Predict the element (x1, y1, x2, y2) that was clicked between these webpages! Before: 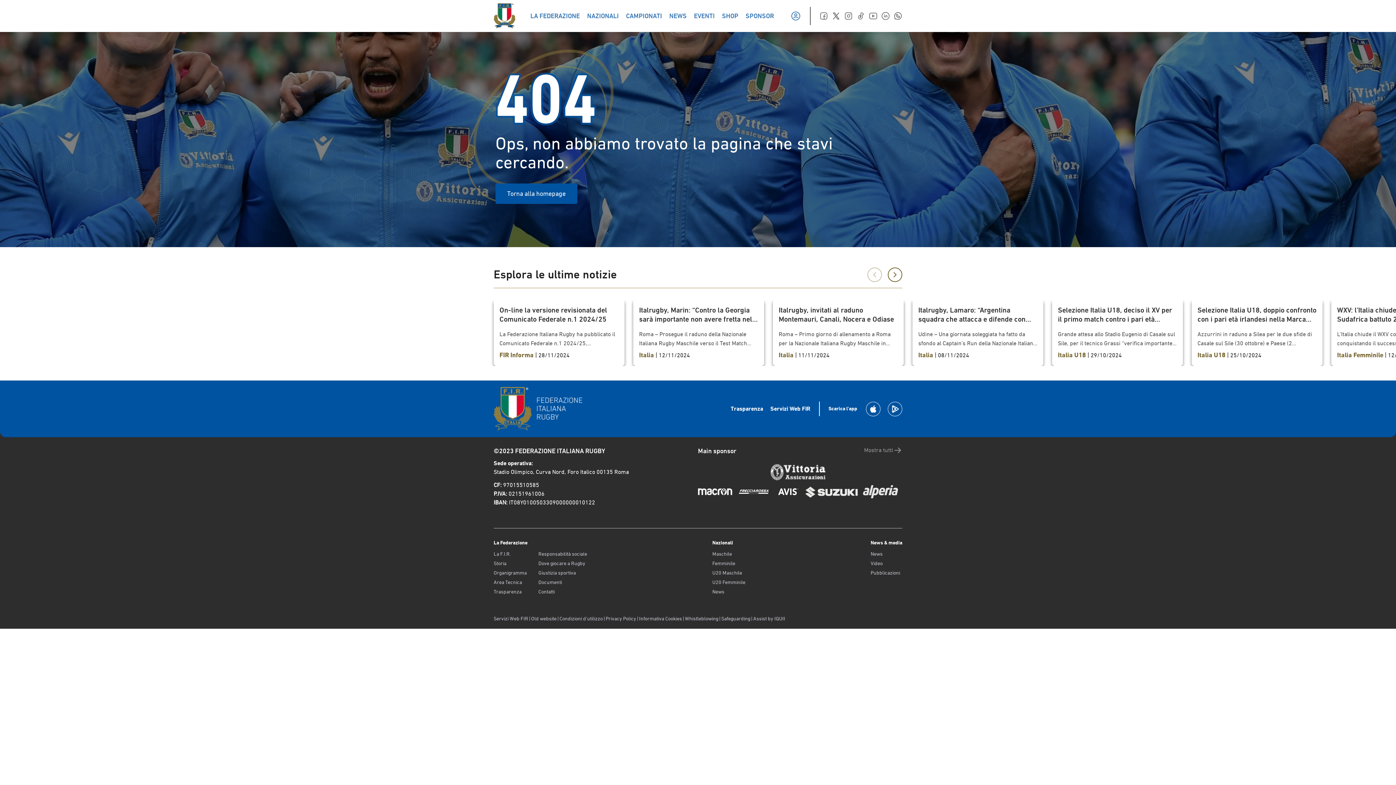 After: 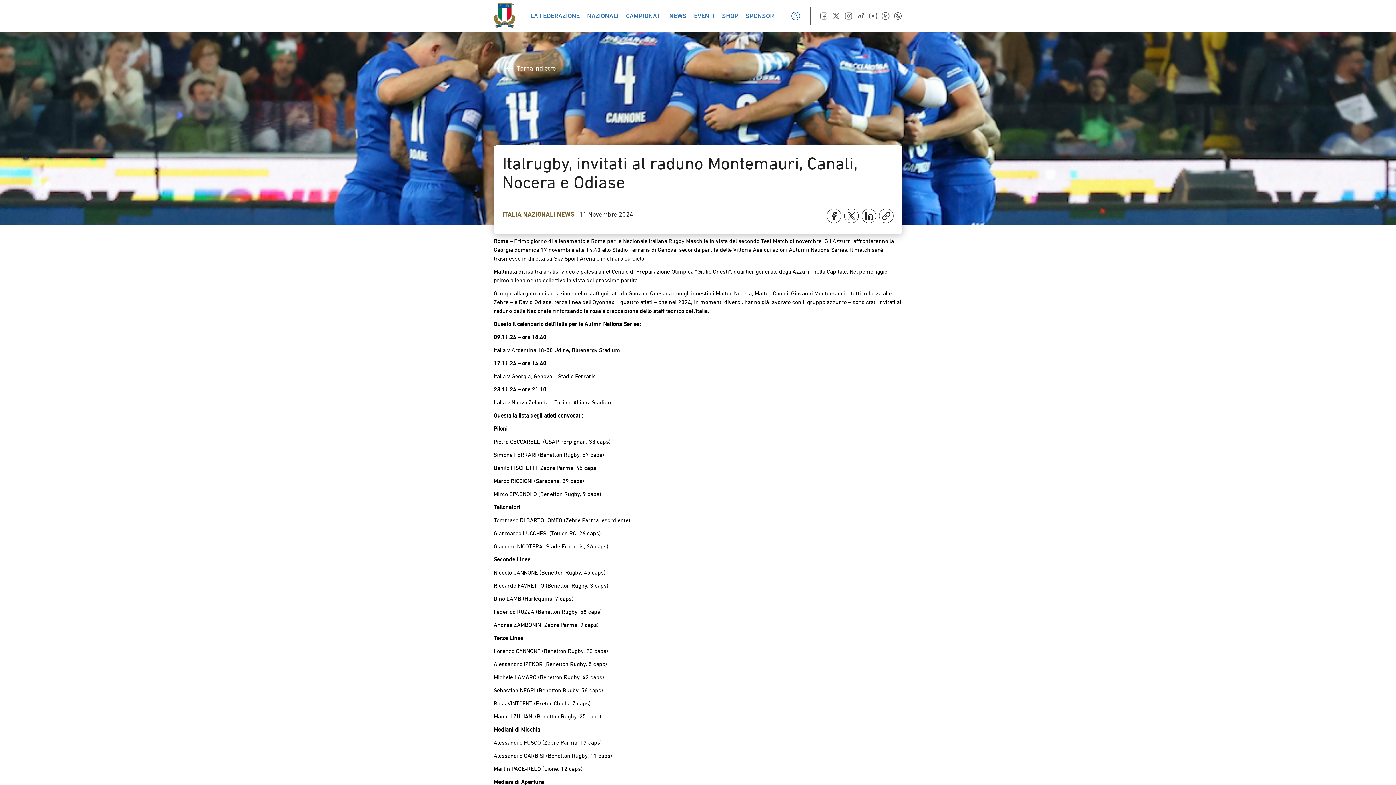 Action: label: Italrugby, invitati al raduno Montemauri, Canali, Nocera e Odiase

Roma – Primo giorno di allenamento a Roma per la Nazionale Italiana Rugby Maschile in vista del secondo Test Match di novembre. Gli Azzurri affronteranno la Georgia domenica 17 novembre alle 14.40 allo Stadio Ferraris di Genova, seconda partita delle Vittoria Assicurazioni Autumn Nations Series. Il match sarà trasmesso in diretta su Sky Sport Arena e in chiaro su Cielo. Mattinata divisa tra analisi video e palestra nel Centro di Preparazione Olimpica “Giulio Onesti”, quartier generale degli Azzurri nella Capitale. Nel pomeriggio primo allenamento collettivo in vista del prossima partita. Gruppo allargato a disposizione dello staff guidato da Gonzalo Quesada con gli innesti di Matteo Nocera, Matteo Canali, Giovanni Montemauri – tutti in forza alle Zebre – e David Odiase, terza linea dell’Oyonnax. I quattro atleti – che nel 2024, in momenti diversi, hanno già lavorato con il gruppo azzurro – sono stati invitati al raduno della Nazionale rinforzando la rosa a disposizione dello staff tecnico dell’Italia. Questo il calendario dell’Italia per le Autmn Nations Series: 09.11.24 – ore 18.40 Italia v Argentina 18-50 Udine, Bluenergy Stadium 17.11.24 – ore 14.40 Italia v Georgia, Genova – Stadio Ferraris 23.11.24 – ore 21.10 Italia v Nuova Zelanda – Torino, Allianz Stadium Questa la lista degli atleti convocati: Piloni Pietro CECCARELLI (USAP Perpignan, 33 caps) Simone FERRARI (Benetton Rugby, 57 caps) Danilo FISCHETTI (Zebre Parma, 45 caps) Marco RICCIONI (Saracens, 29 caps) Mirco SPAGNOLO (Benetton Rugby, 9 caps) Tallonatori Tommaso DI BARTOLOMEO (Zebre Parma, esordiente) Gianmarco LUCCHESI (Toulon RC, 26 caps) Giacomo NICOTERA (Stade Francais, 26 caps) Seconde Linee Niccolò CANNONE (Benetton Rugby, 45 caps) Riccardo FAVRETTO (Benetton Rugby, 3 caps) Dino LAMB (Harlequins, 7 caps) Federico RUZZA (Benetton Rugby, 58 caps) Andrea ZAMBONIN (Zebre Parma, 9 caps) Terze Linee Lorenzo CANNONE (Benetton Rugby, 23 caps) Alessandro IZEKOR (Benetton Rugby, 5 caps) Michele LAMARO (Benetton Rugby, 42 caps) Sebastian NEGRI (Benetton Rugby, 56 caps) Ross VINTCENT (Exeter Chiefs, 7 caps) Manuel ZULIANI (Benetton Rugby, 25 caps) Mediani di Mischia Alessandro FUSCO (Zebre Parma, 17 caps) Alessandro GARBISI (Benetton Rugby, 11 caps) Martin PAGE-RELO (Lione, 12 caps) Mediani di Apertura Tommaso ALLAN (USAP Perpignan, 81 caps) Paolo GARBISI (Toulon RC, 40 caps) Leonardo MARIN (Benetton Rugby, 11 caps) Centri Giulio BERTACCINI (Valorugby Emilia, esordiente) Juan Ignacio BREX (Benetton Rugby, 39 caps) Tommaso MENONCELLO (Benetton Rugby, 21 caps) Marco ZANON (Benetton Rugby, 16 caps) Ali/Estremi Ange CAPUOZZO (Stade Toulousain, 22 caps) Matt GALLAGHER (Benetton Rugby, 1 cap) Monty IOANE (Lione 33 caps) Louis LYNAGH (Benetton Rugby, 5 caps) Jacopo TRULLA (Zebre Parma, 10 caps) Atleti Invitati Matteo NOCERA (Zebre Parma, esordiente) Matteo CANALI (Zebre Parma, esordiente) Giovanni MONTEMAURI (Zebre Parma, edordiente) David ODIASE (Oyonnax, esordiente)

Italia | 11/11/2024 bbox: (773, 300, 904, 366)